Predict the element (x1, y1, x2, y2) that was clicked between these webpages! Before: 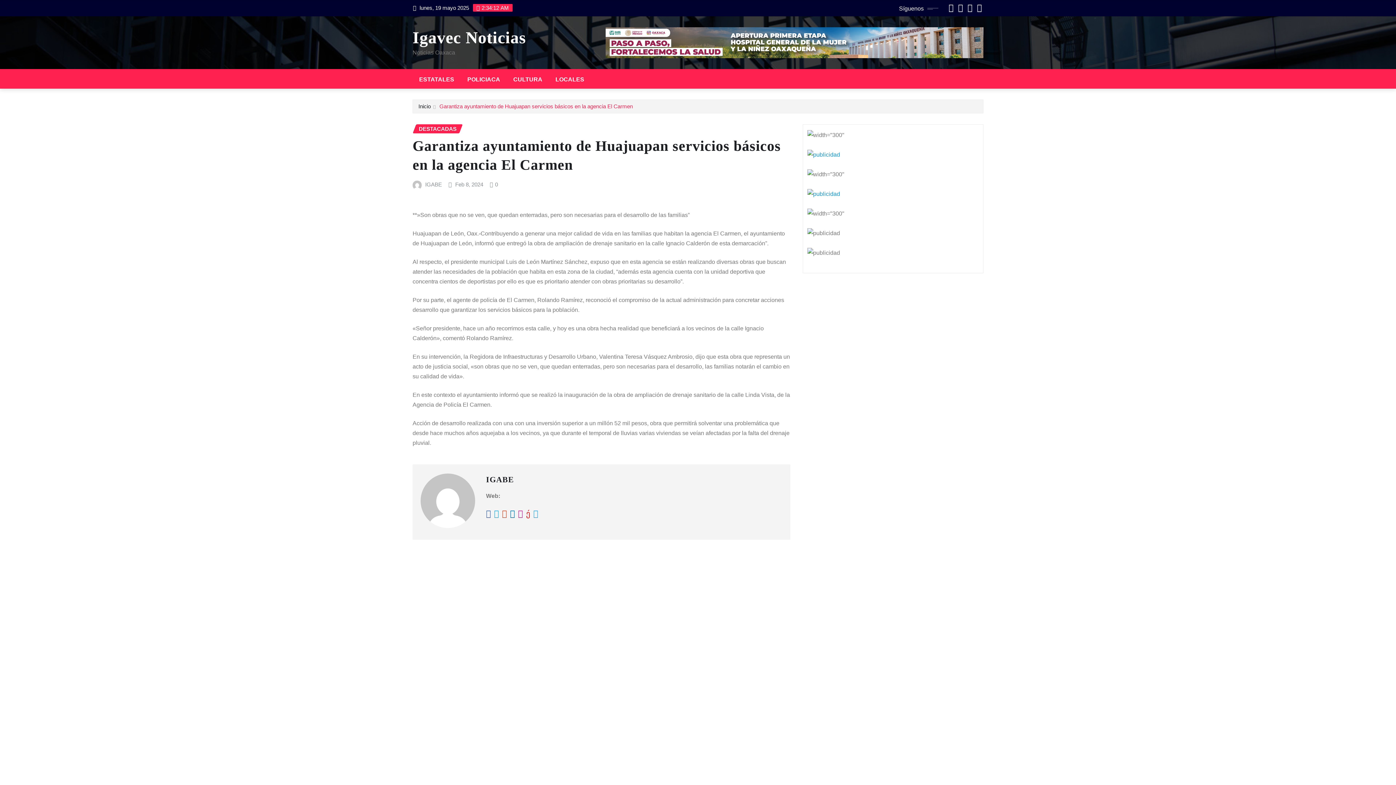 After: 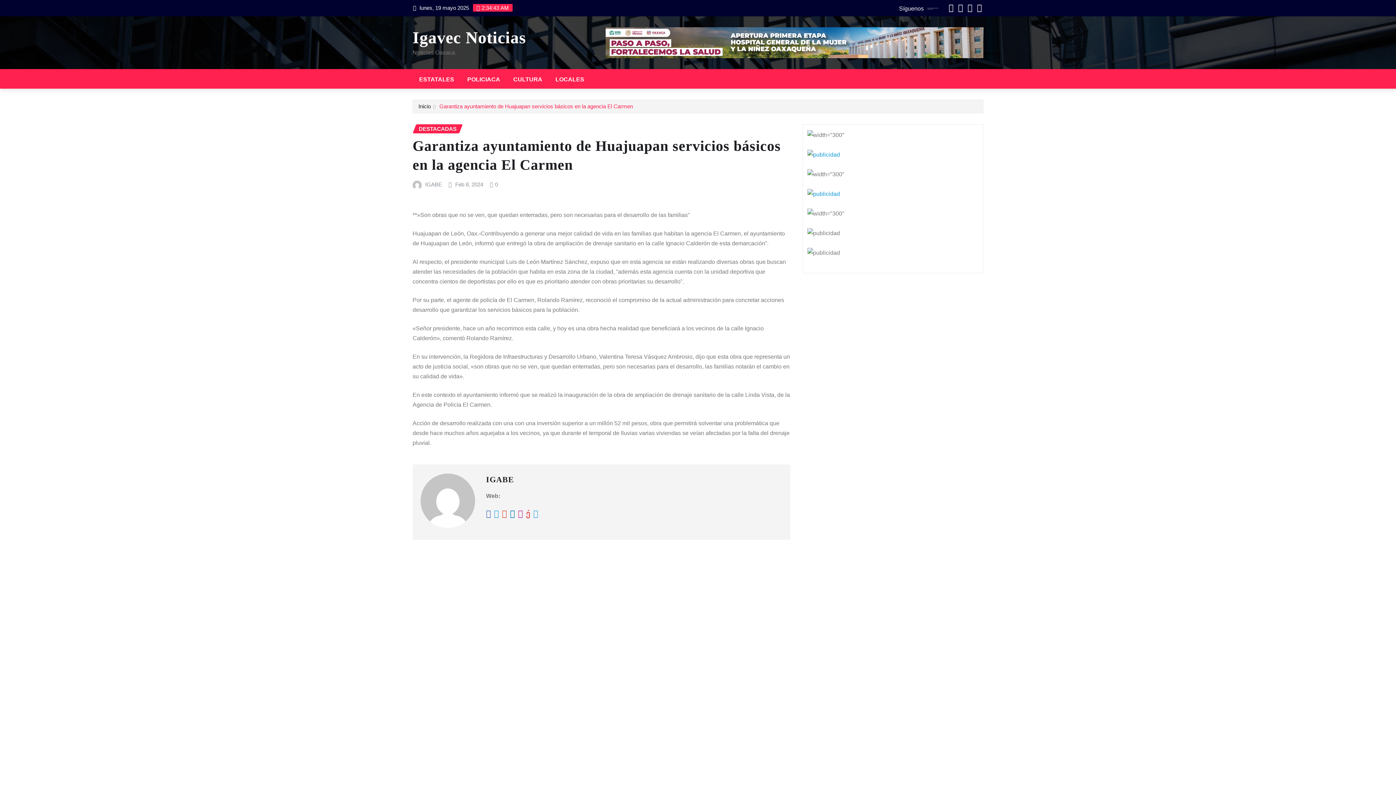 Action: bbox: (502, 510, 506, 518)